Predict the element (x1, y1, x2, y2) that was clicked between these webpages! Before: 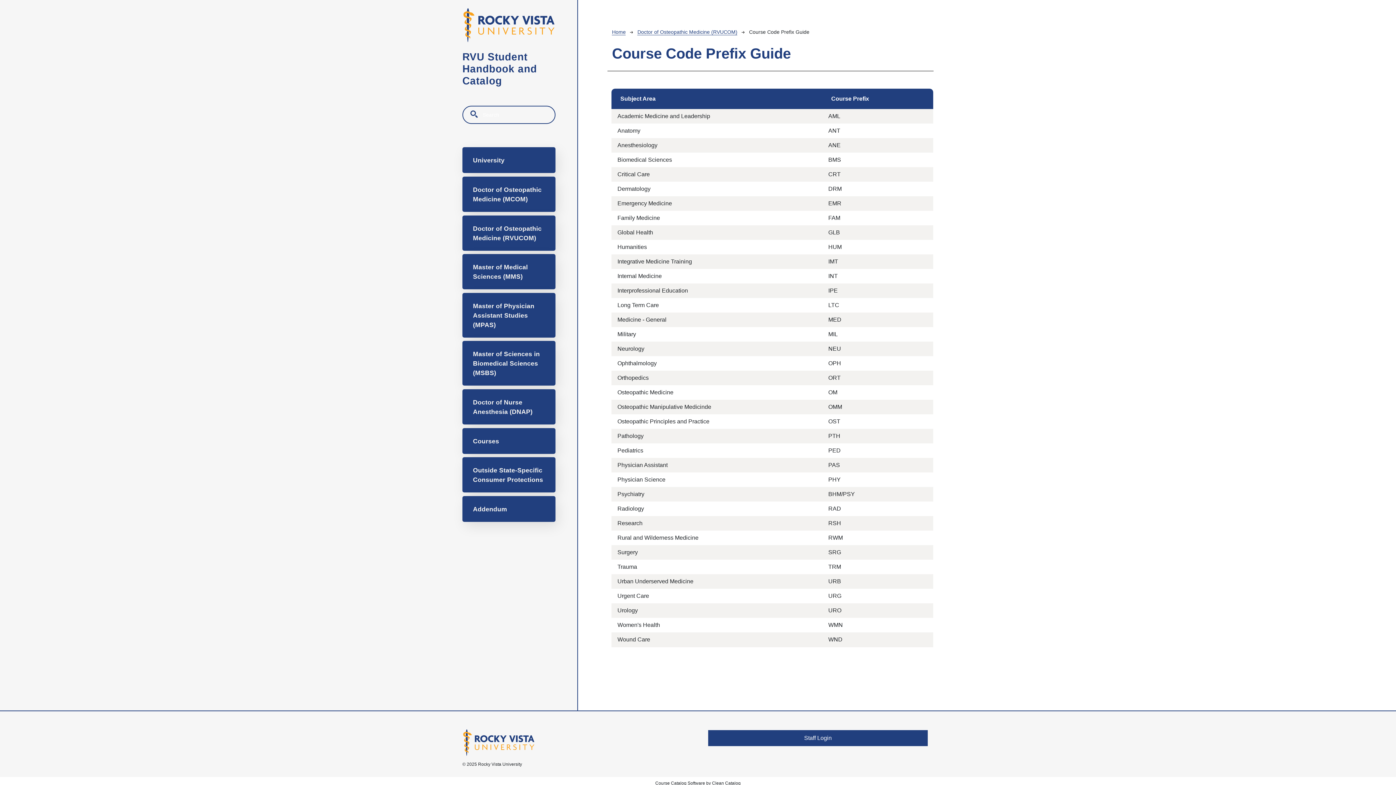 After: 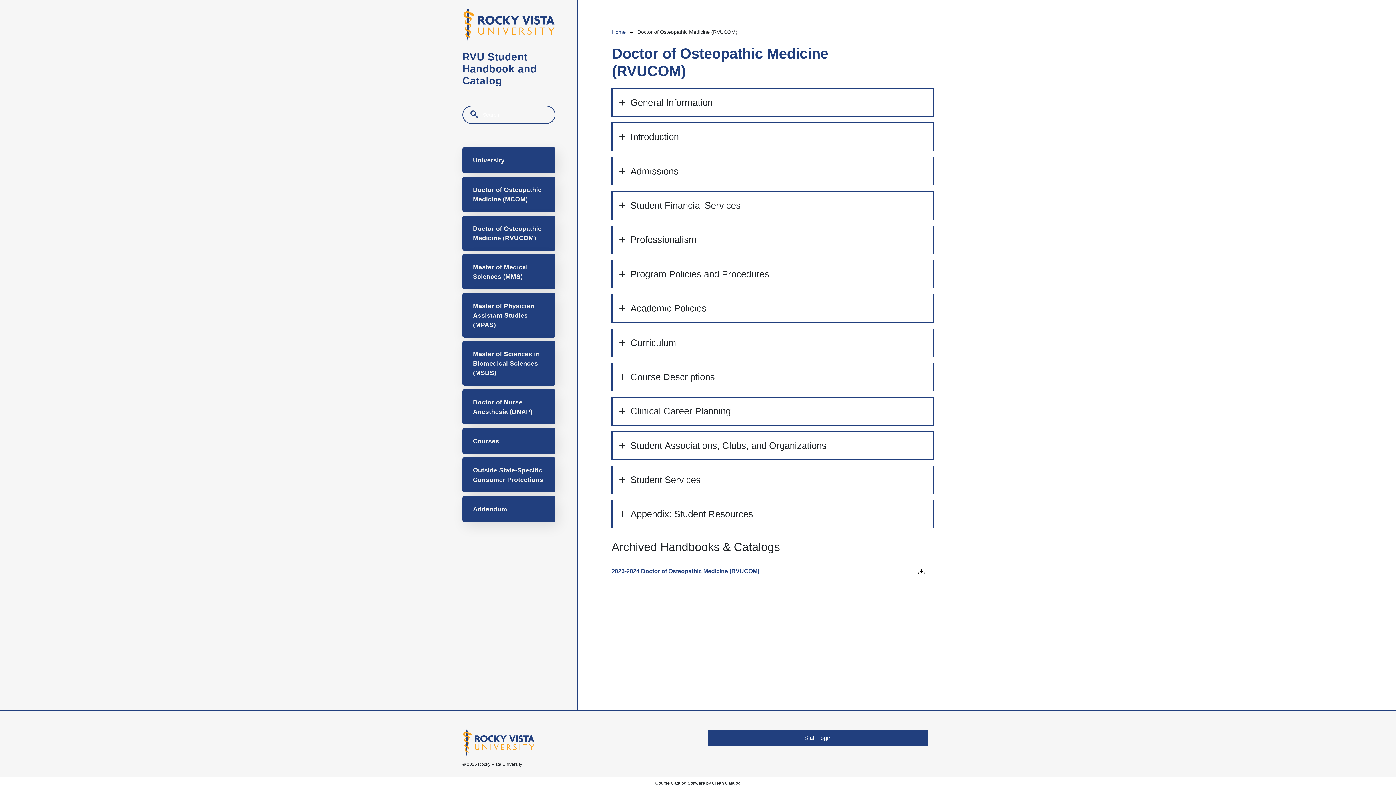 Action: label: Doctor of Osteopathic Medicine (RVUCOM) bbox: (637, 29, 737, 35)